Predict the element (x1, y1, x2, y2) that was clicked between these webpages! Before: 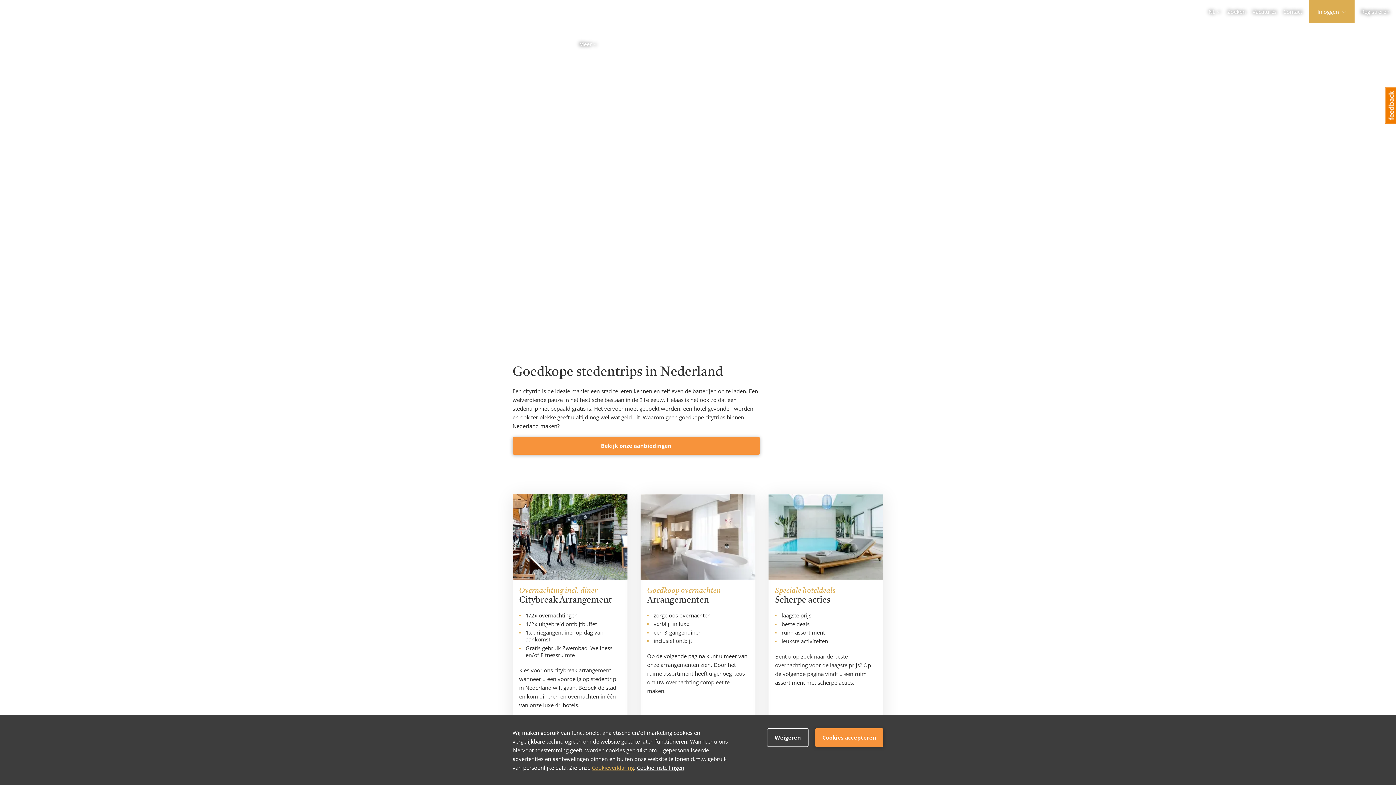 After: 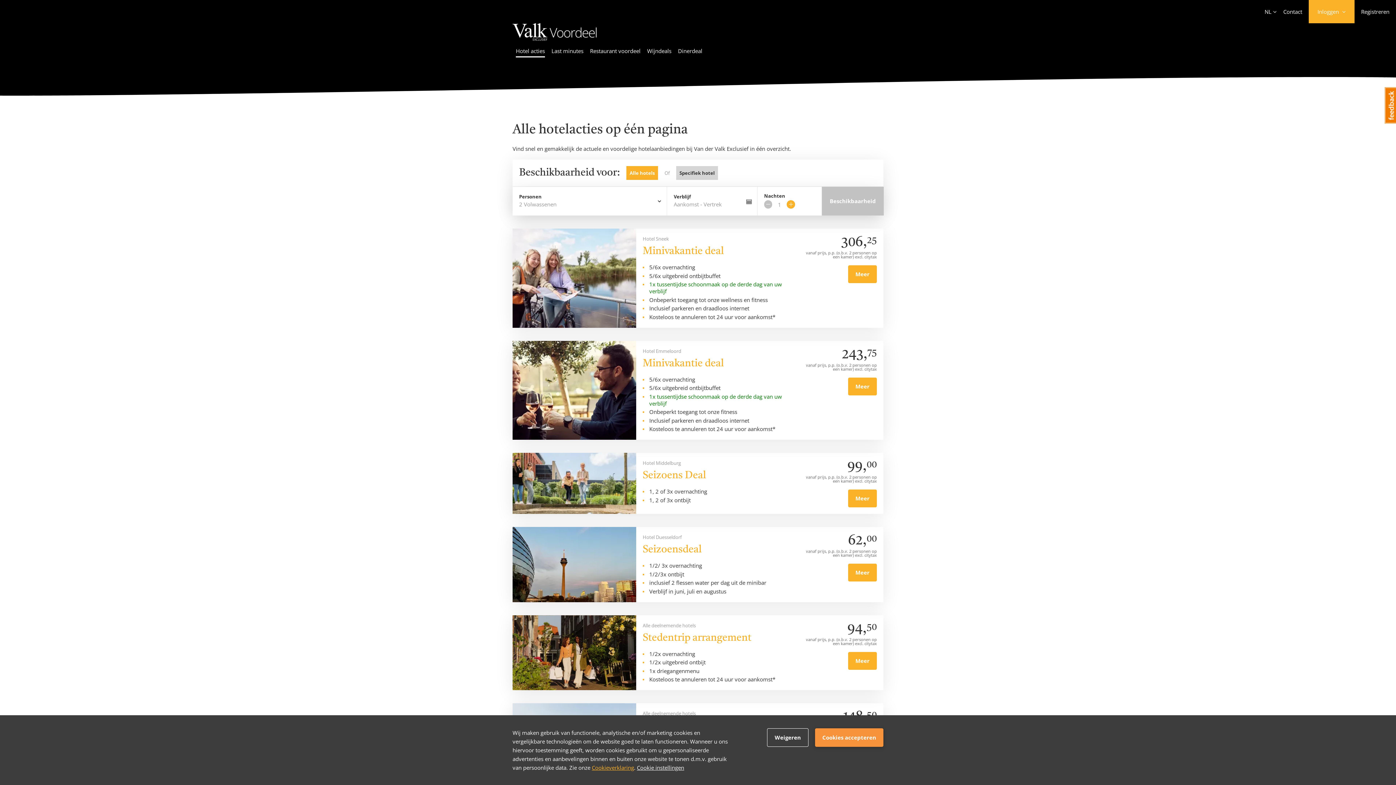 Action: bbox: (768, 494, 883, 580)